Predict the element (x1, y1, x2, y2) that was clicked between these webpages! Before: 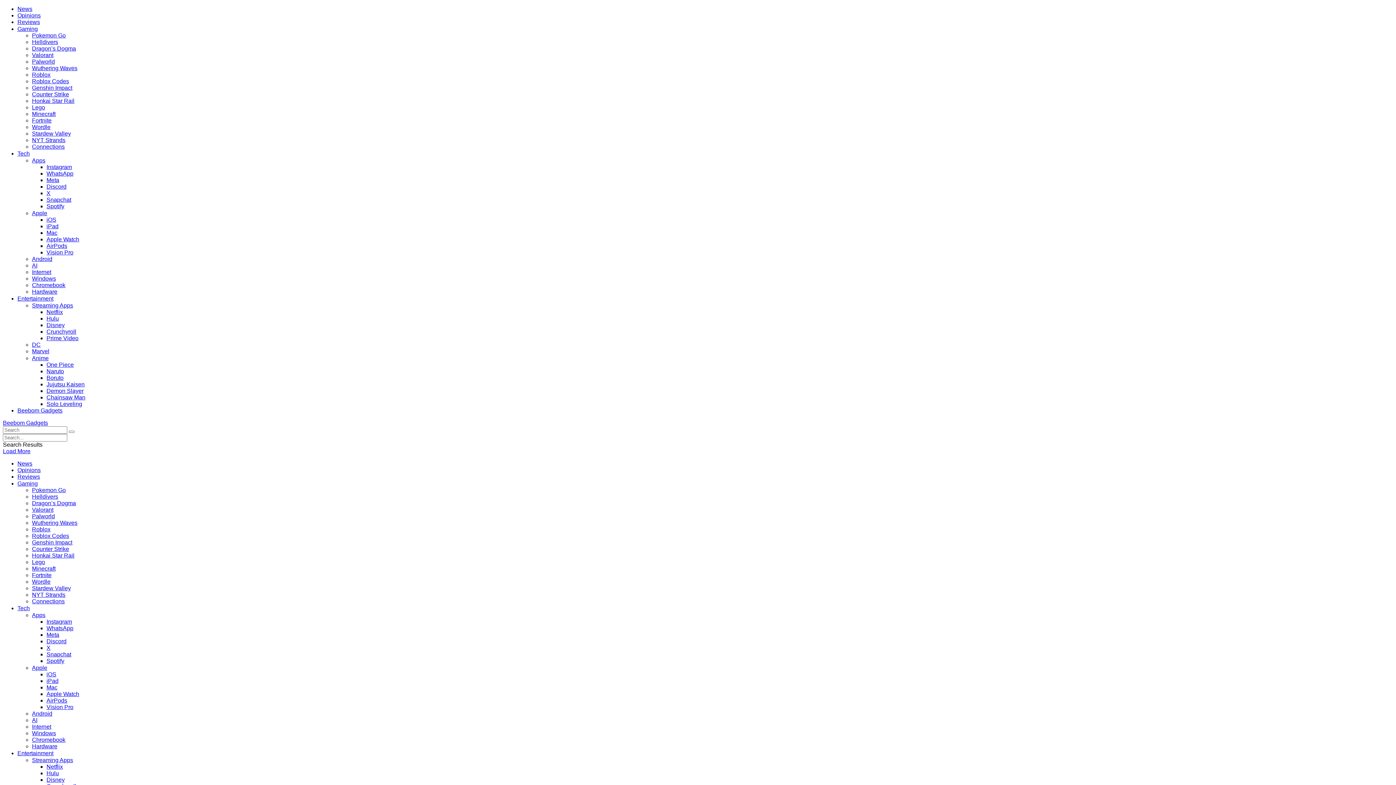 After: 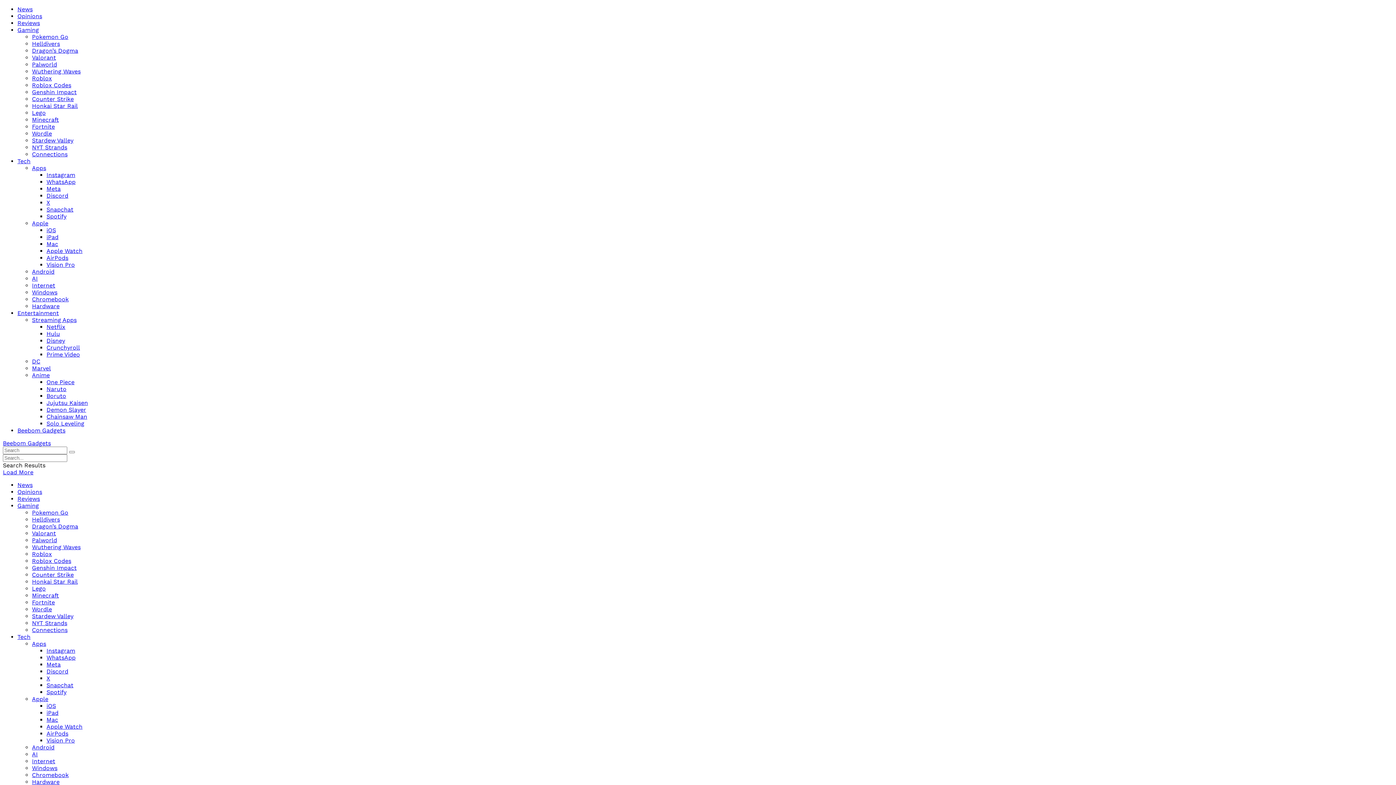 Action: bbox: (32, 262, 37, 268) label: AI